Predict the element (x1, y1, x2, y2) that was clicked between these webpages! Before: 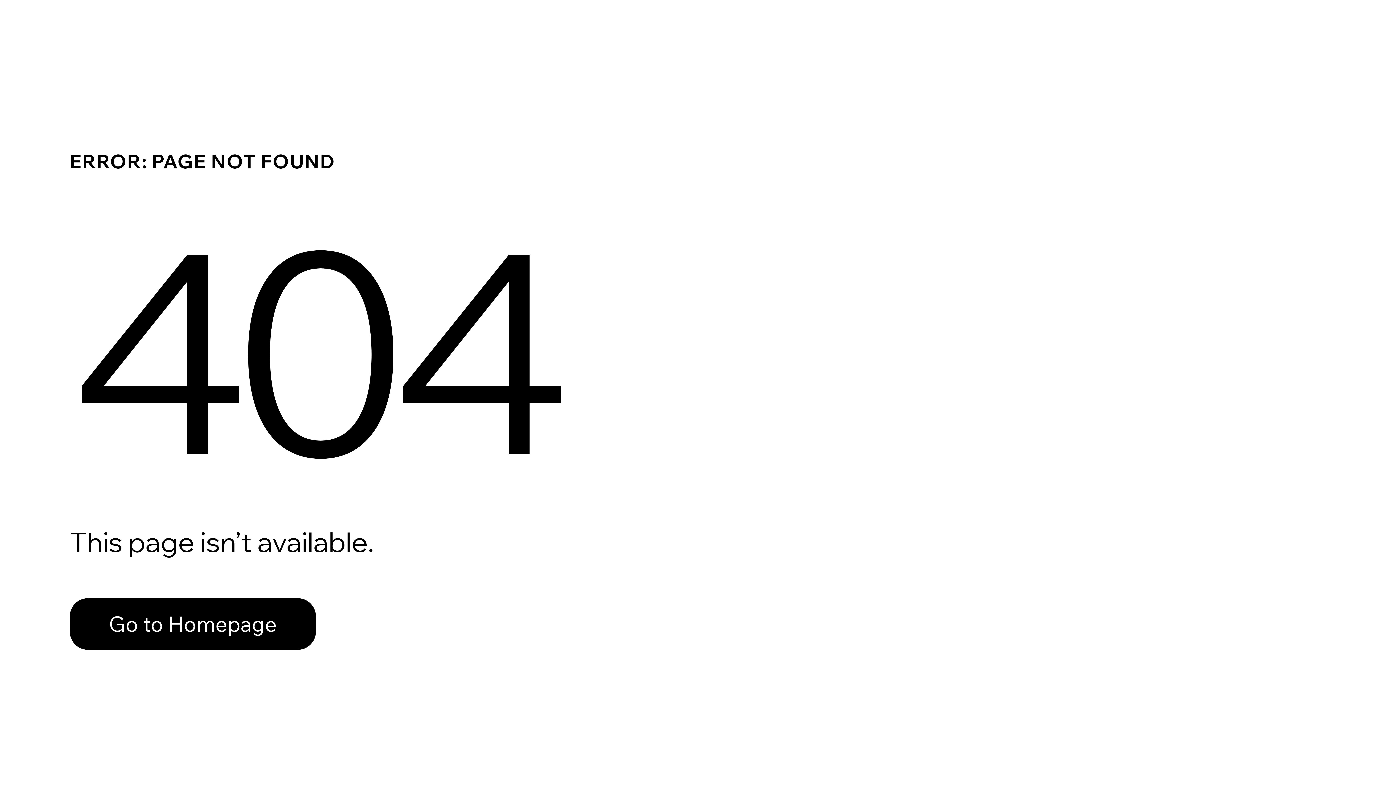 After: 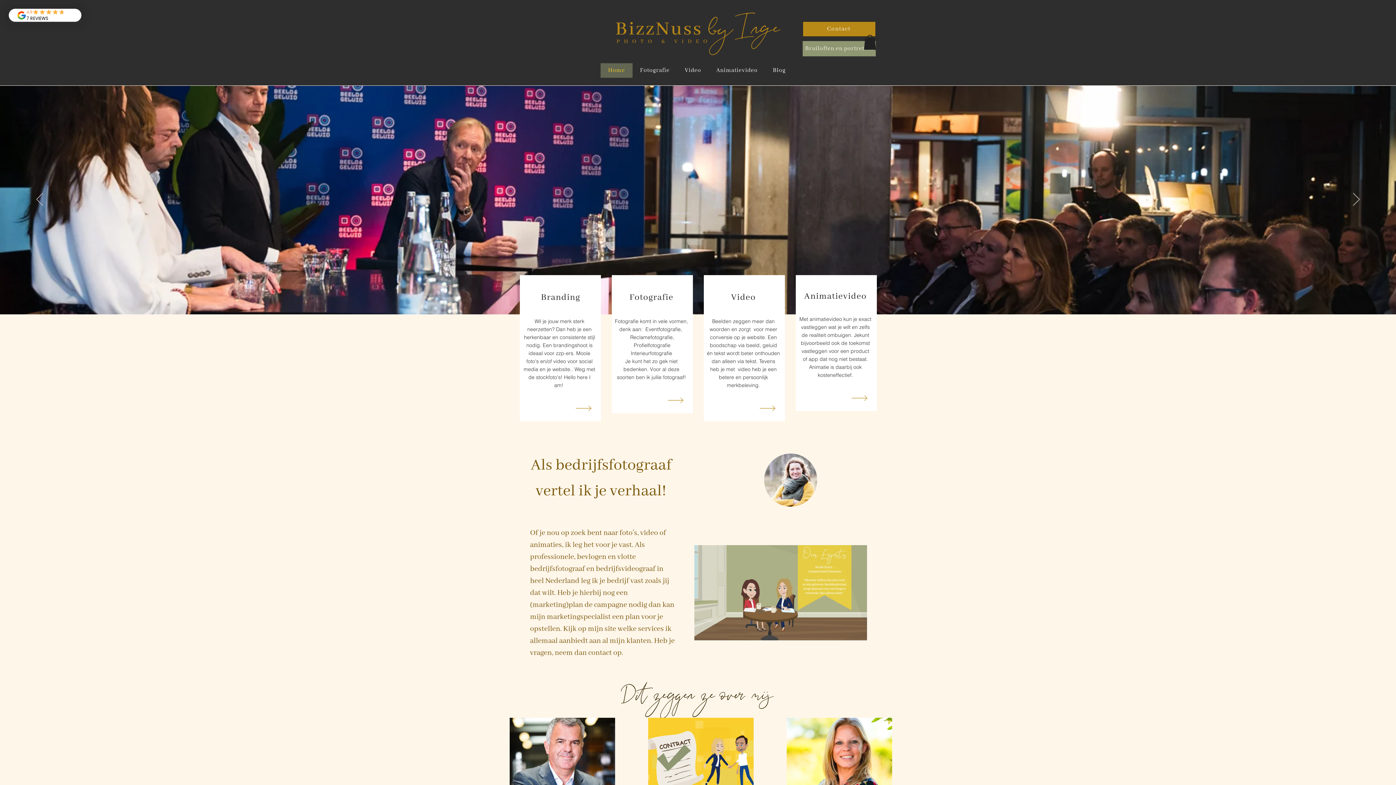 Action: bbox: (69, 598, 316, 650) label: Go to Homepage